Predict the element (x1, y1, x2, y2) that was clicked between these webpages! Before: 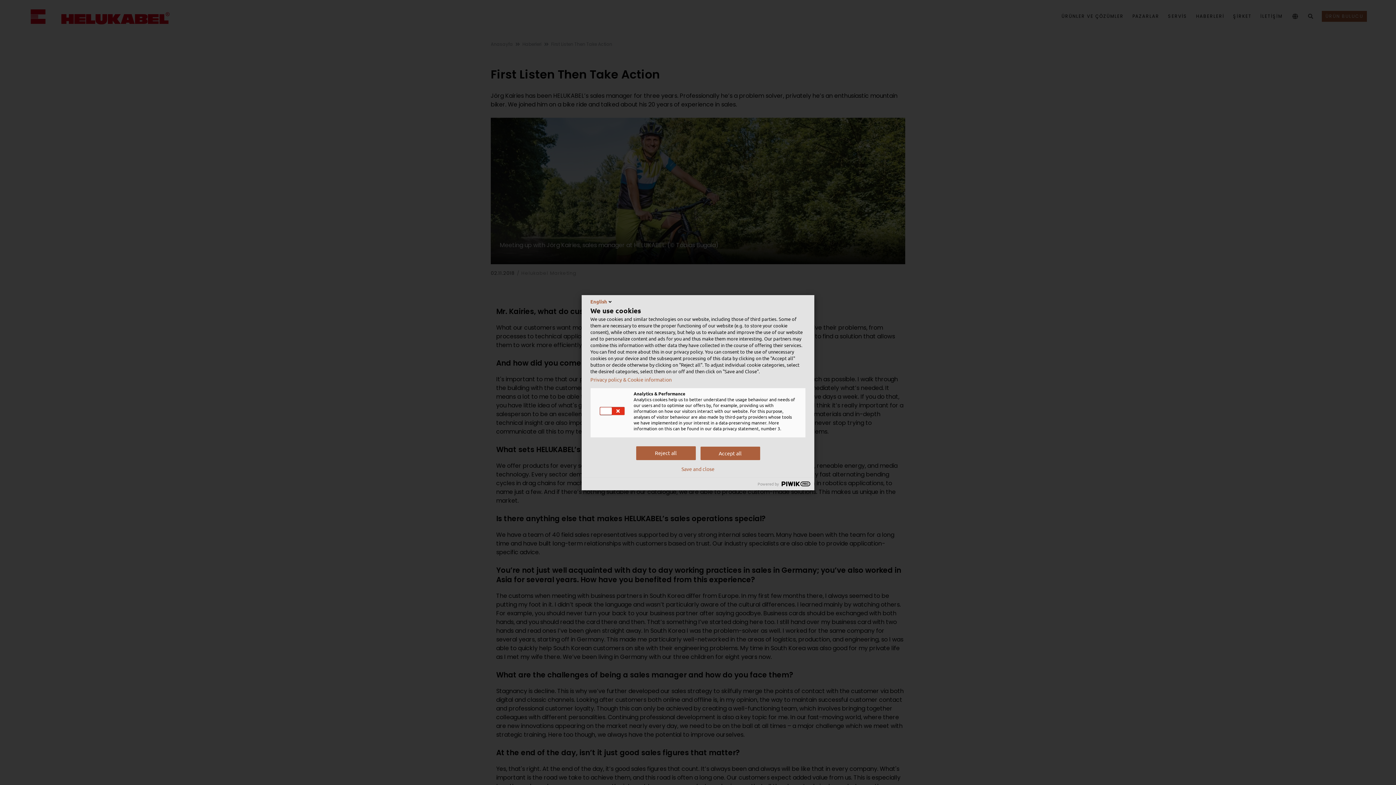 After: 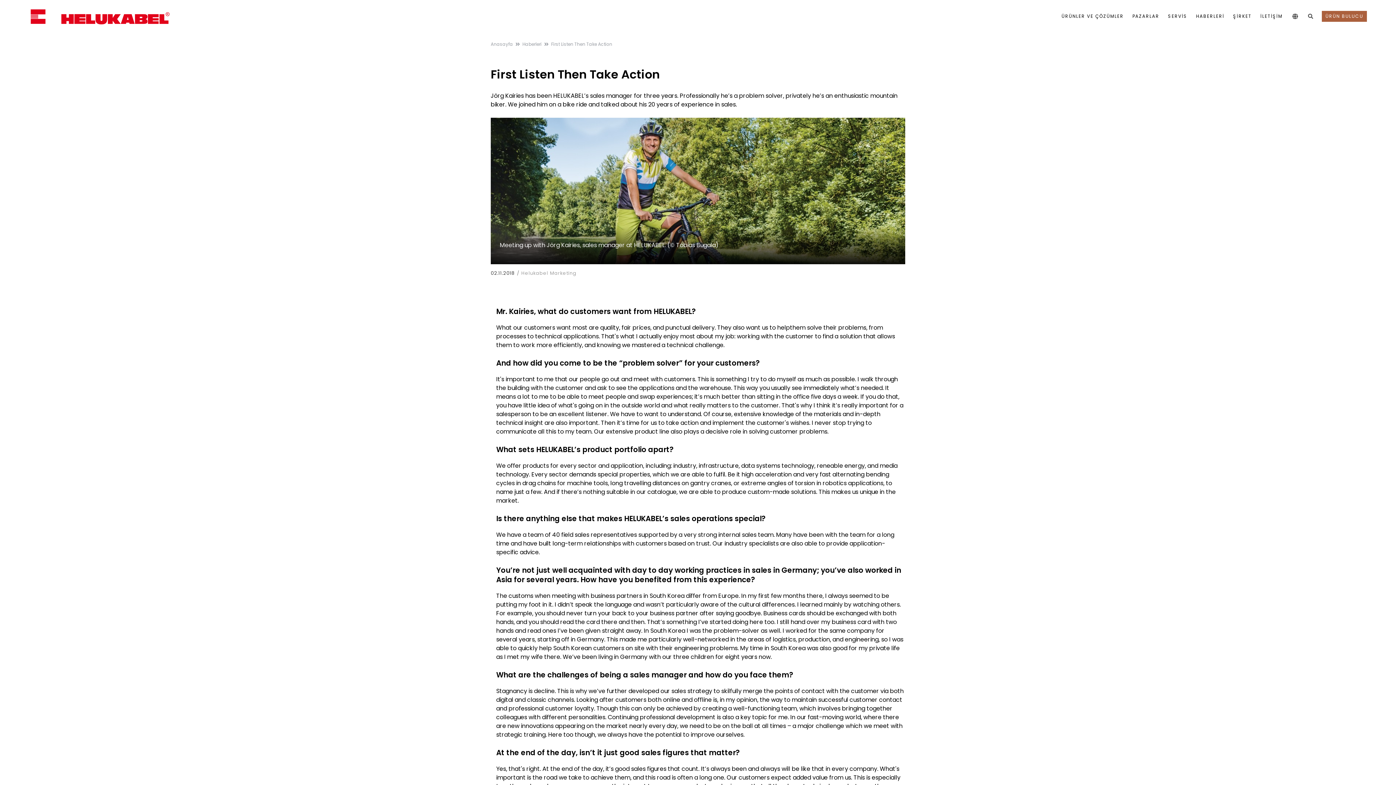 Action: label: Accept all bbox: (700, 446, 760, 460)